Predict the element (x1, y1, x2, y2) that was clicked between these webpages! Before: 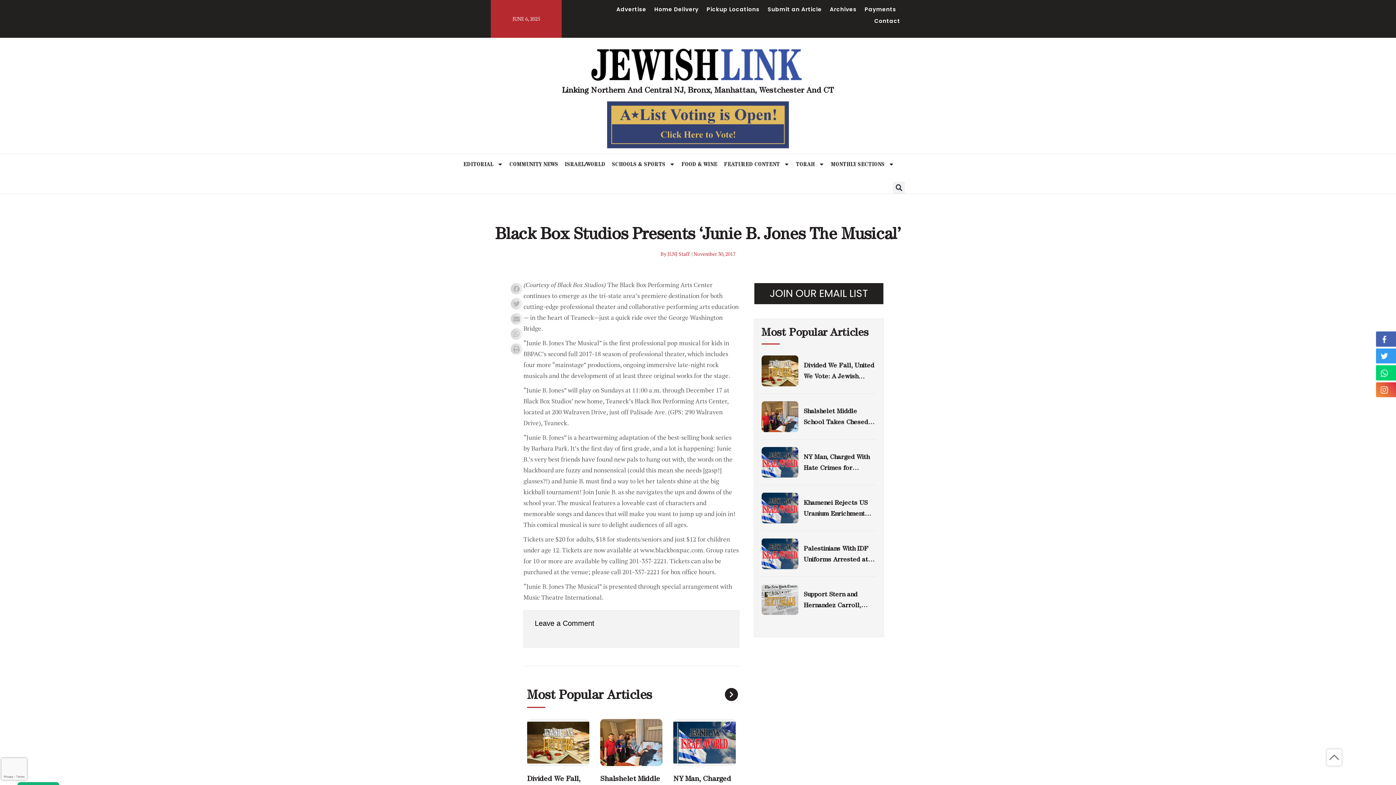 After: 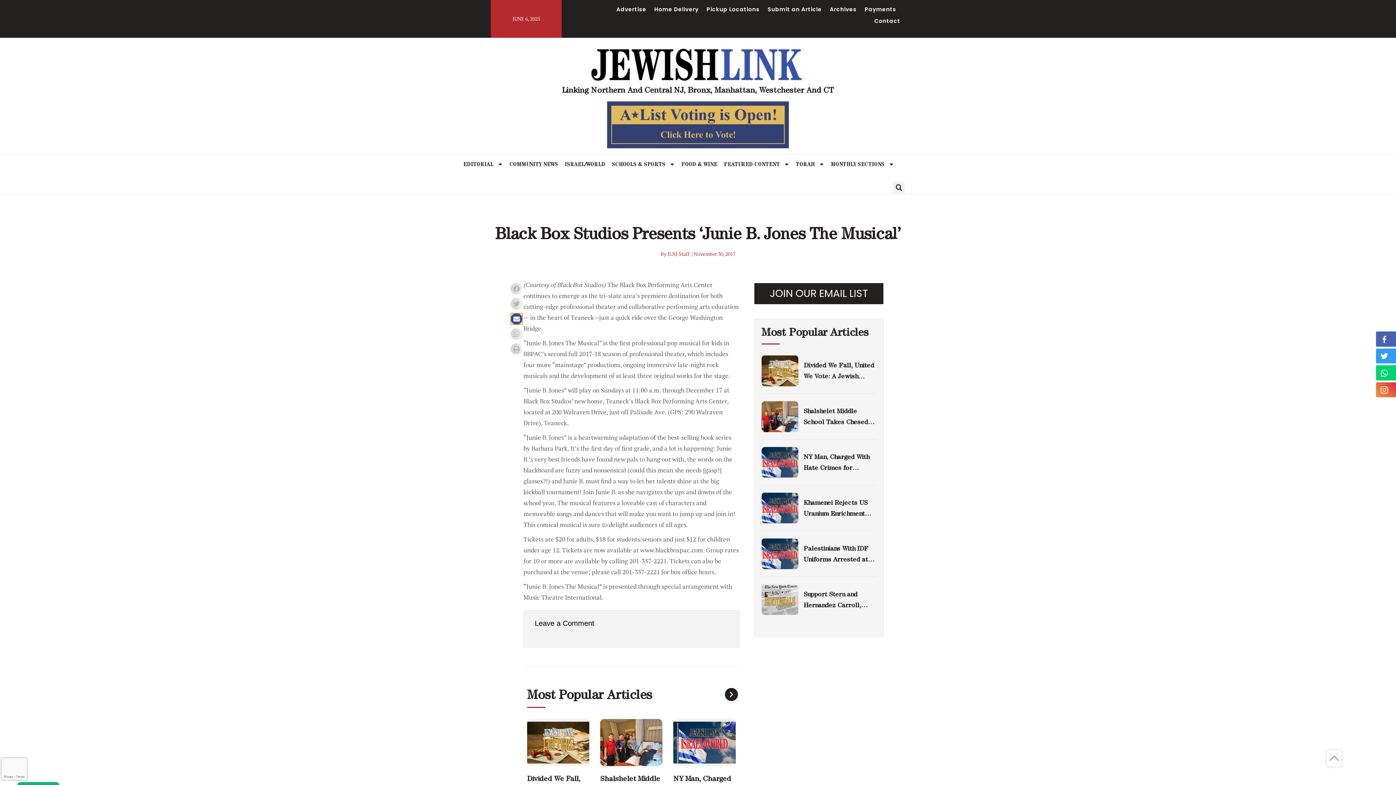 Action: bbox: (510, 313, 522, 324) label: Share on email